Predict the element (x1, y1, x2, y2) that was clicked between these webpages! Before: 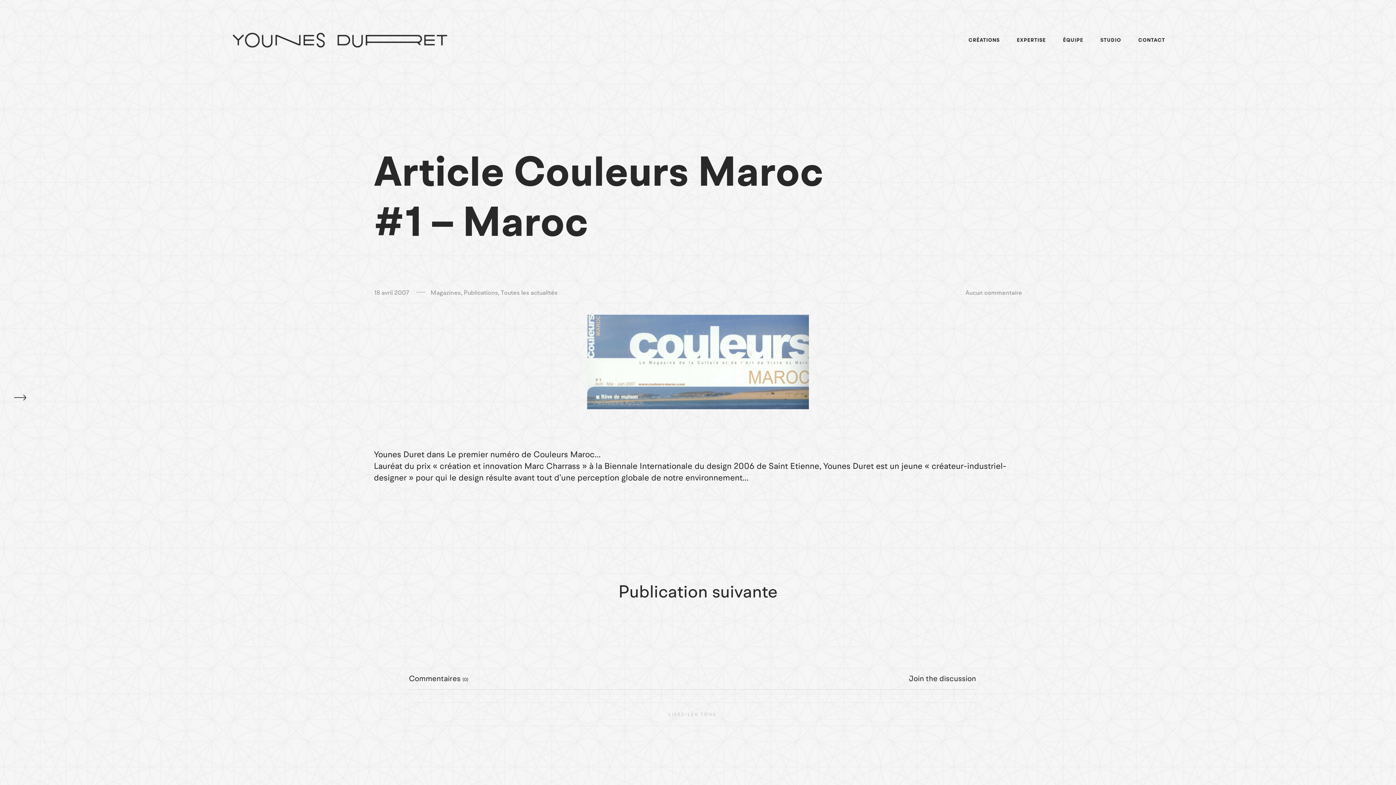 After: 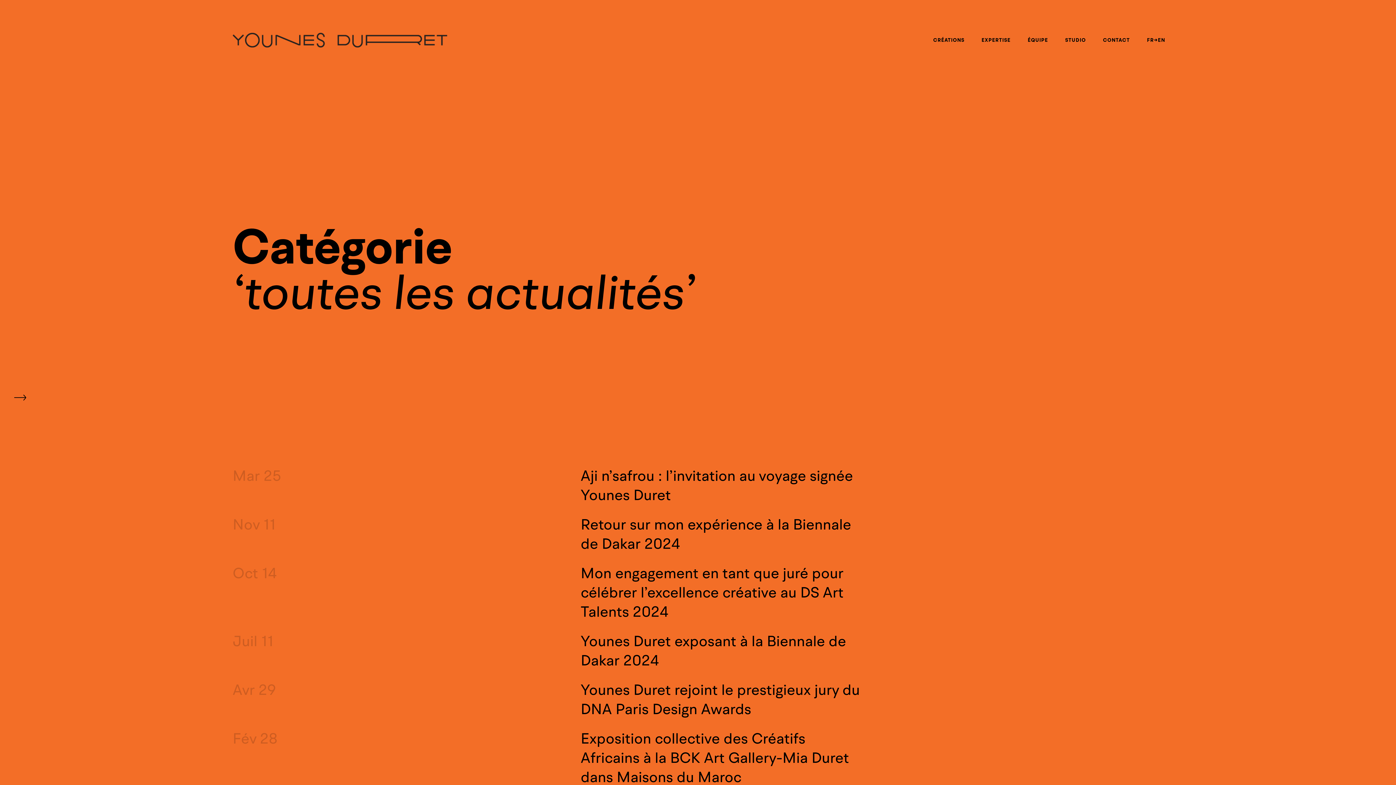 Action: bbox: (500, 289, 557, 296) label: Toutes les actualités